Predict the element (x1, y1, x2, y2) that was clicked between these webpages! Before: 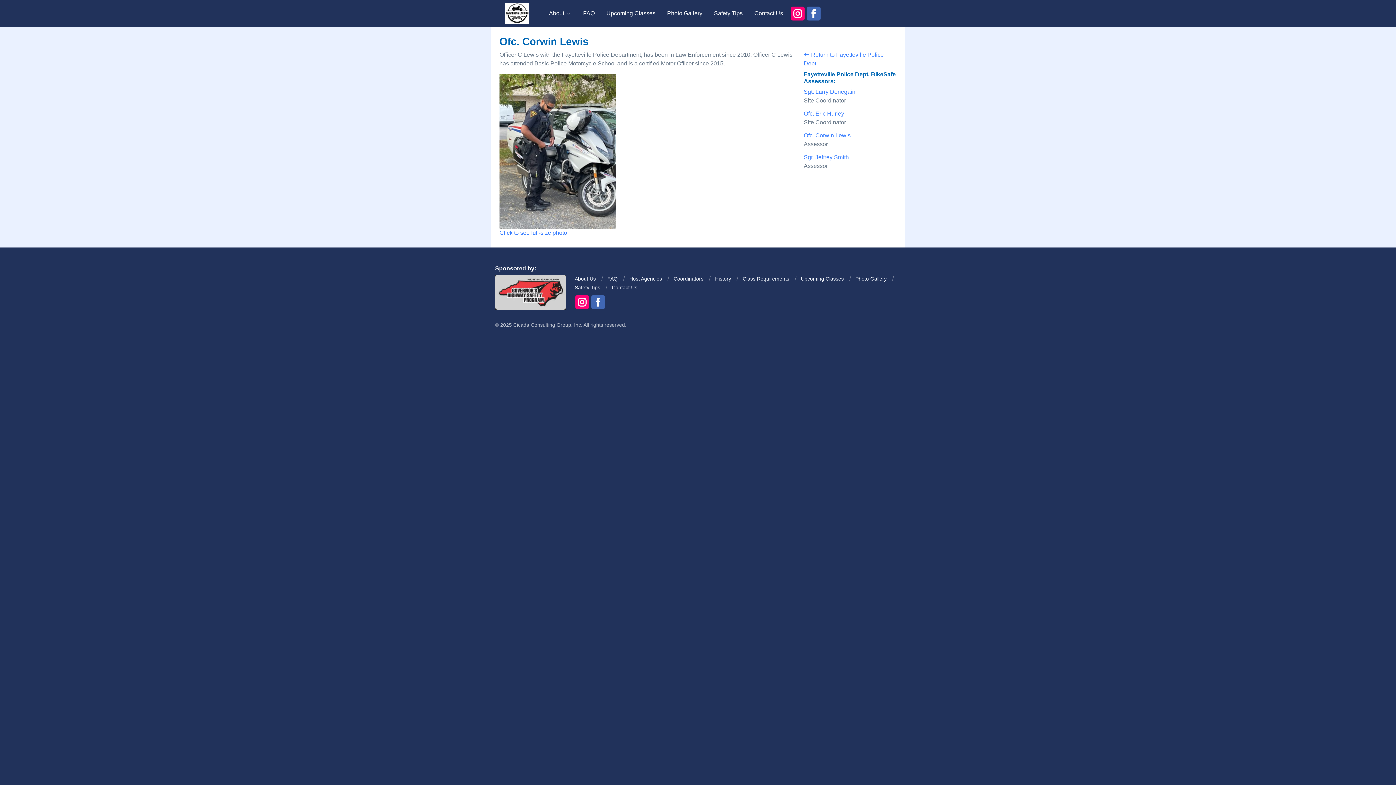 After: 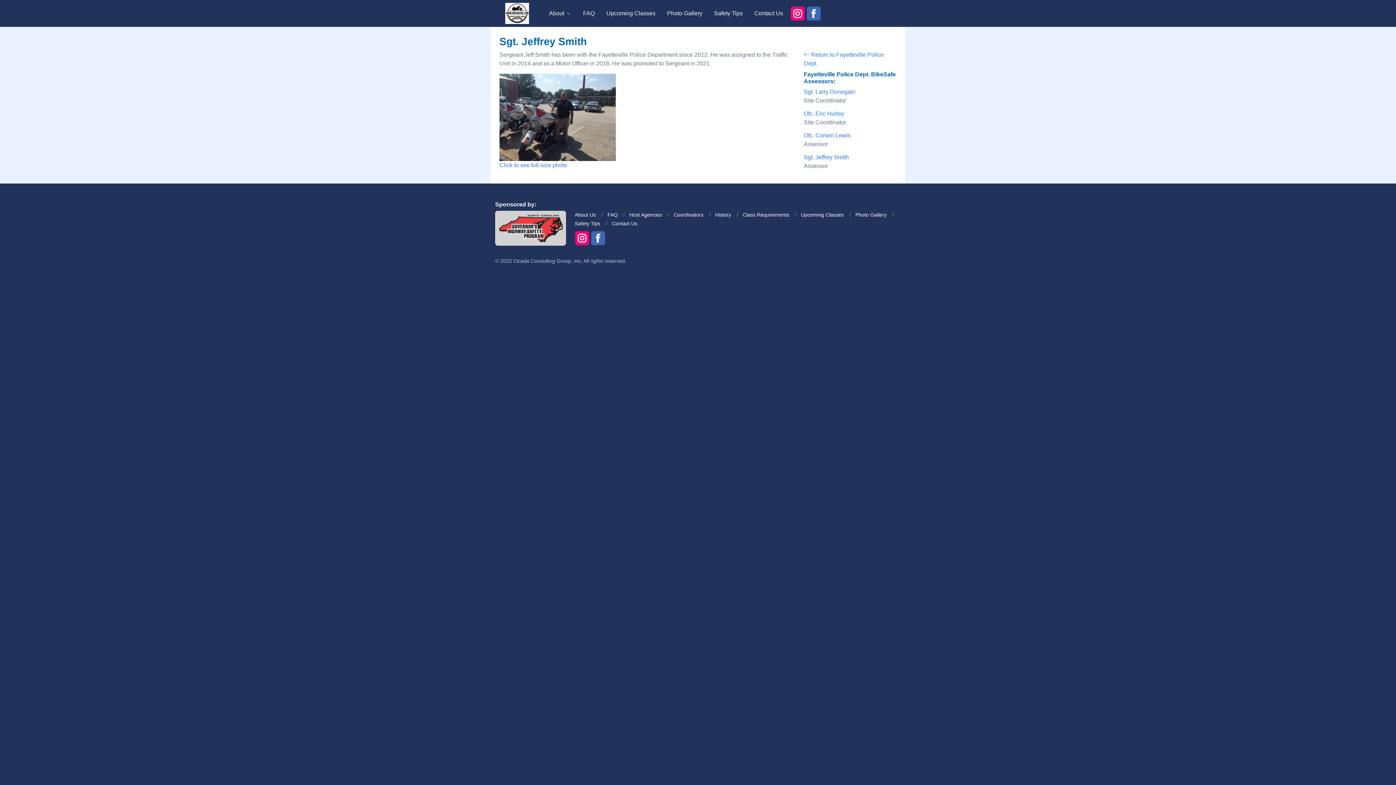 Action: bbox: (804, 154, 849, 160) label: Sgt. Jeffrey Smith